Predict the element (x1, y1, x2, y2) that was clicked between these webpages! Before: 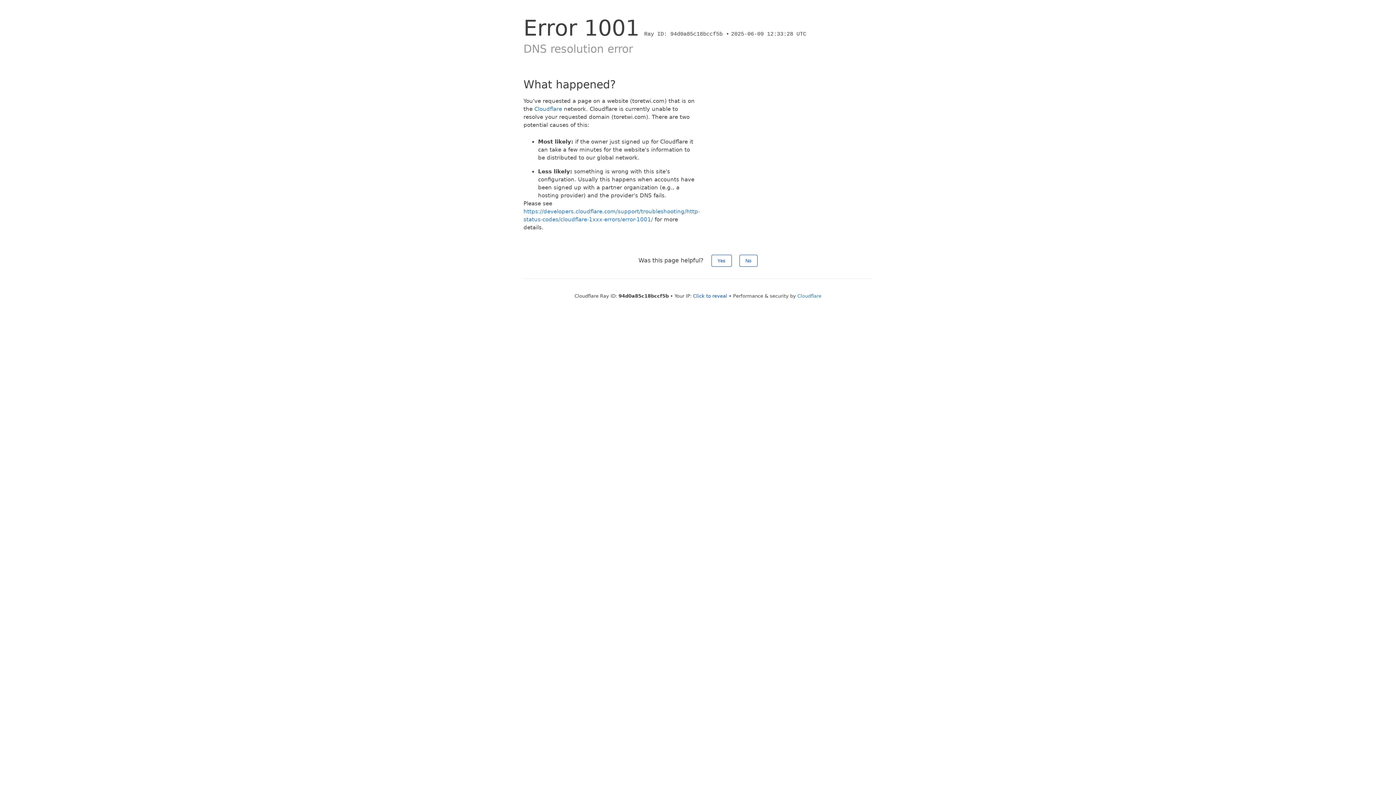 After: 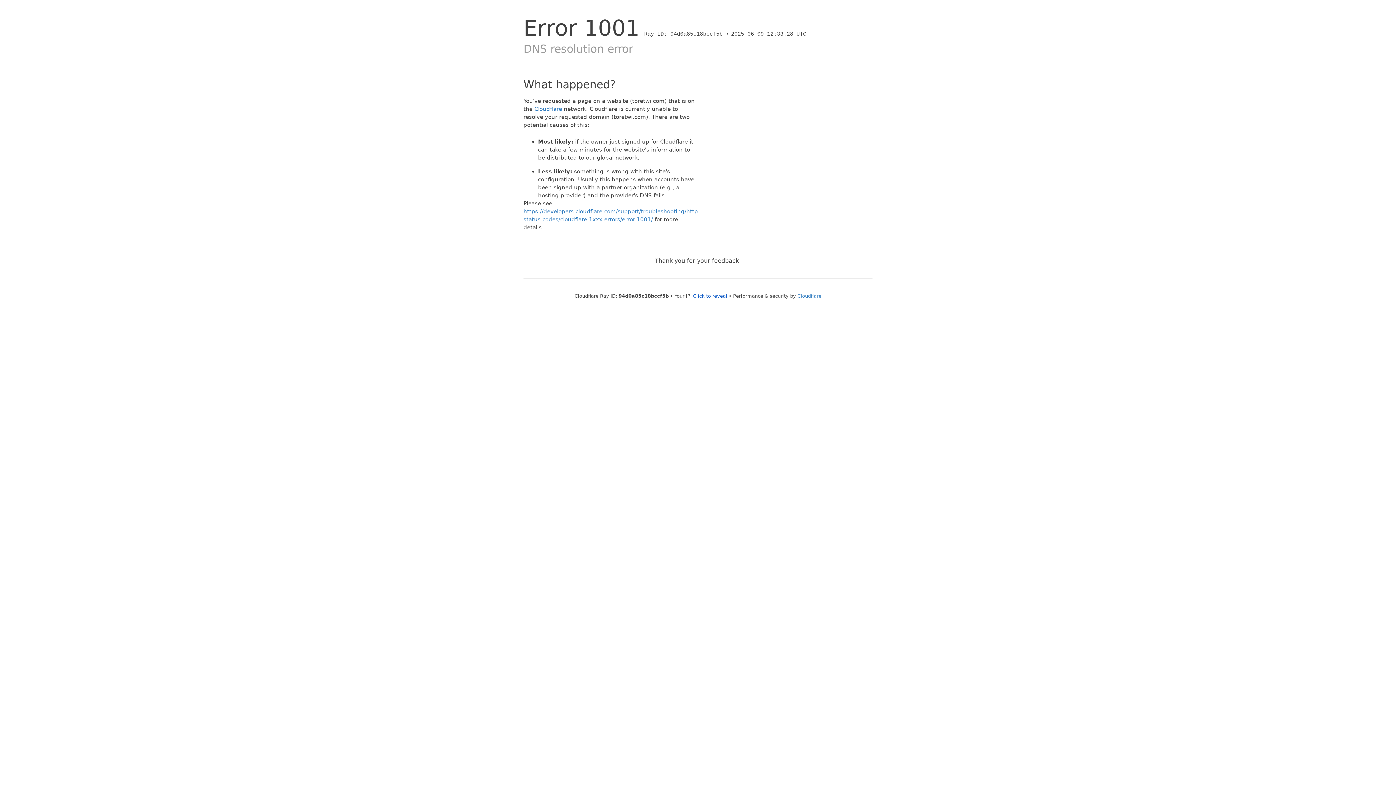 Action: bbox: (739, 254, 757, 266) label: No